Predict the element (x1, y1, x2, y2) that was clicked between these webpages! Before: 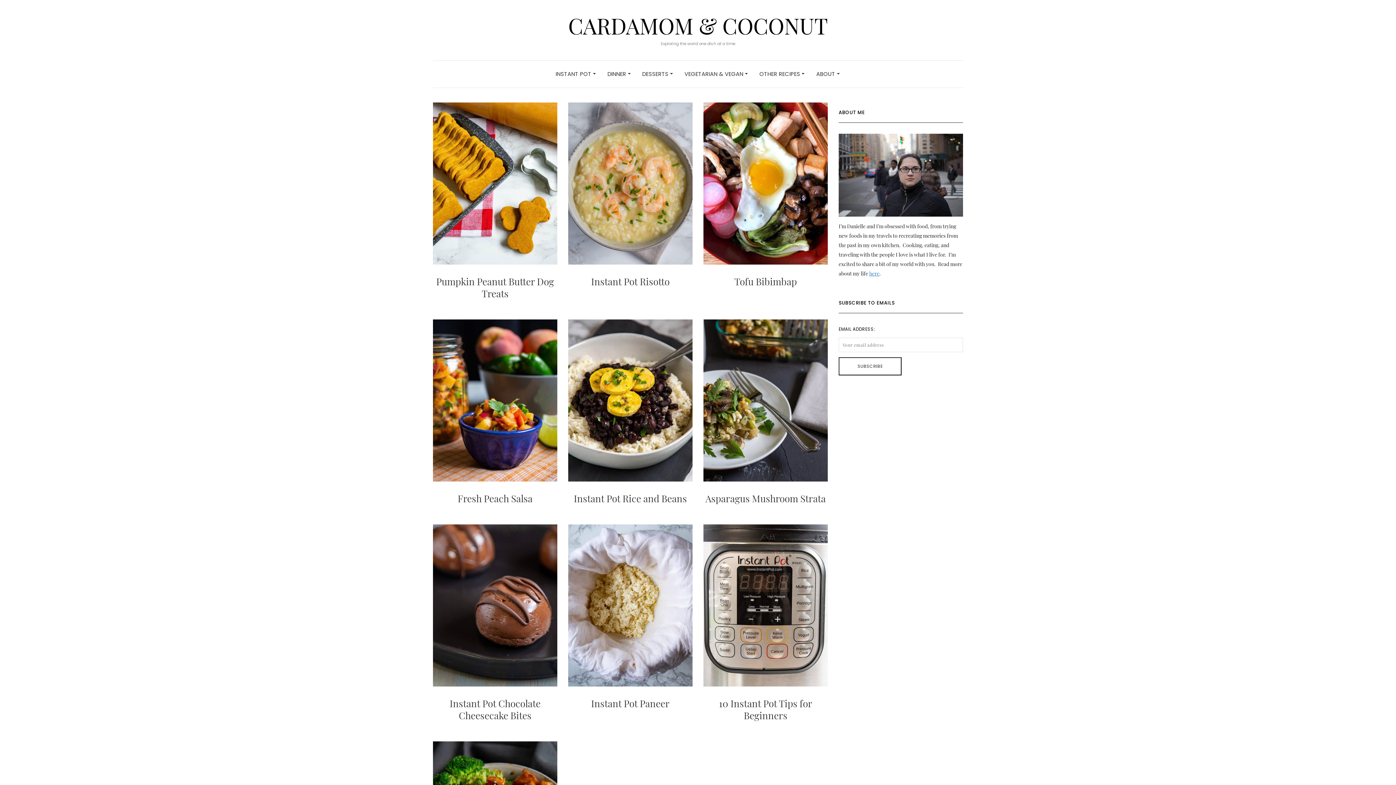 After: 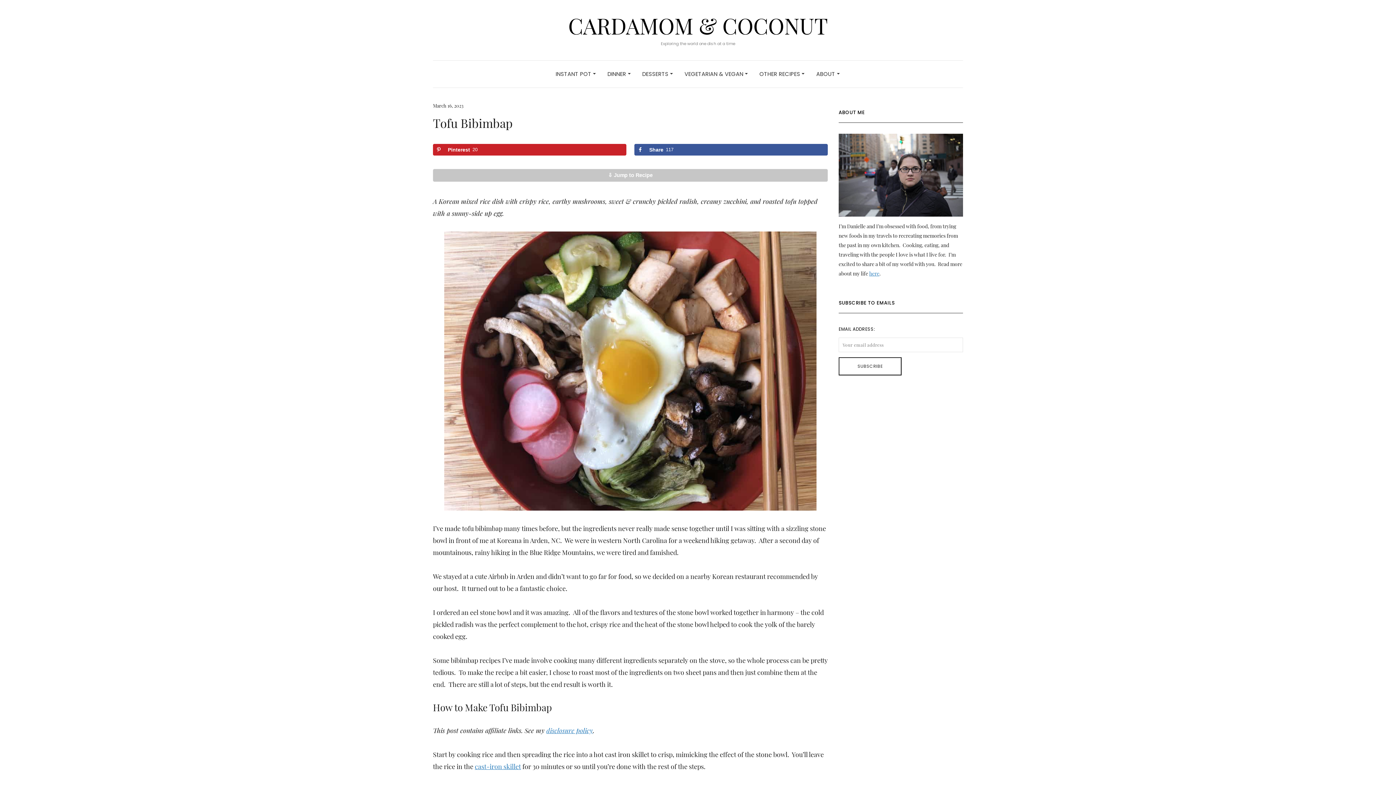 Action: bbox: (734, 275, 797, 288) label: Tofu Bibimbap